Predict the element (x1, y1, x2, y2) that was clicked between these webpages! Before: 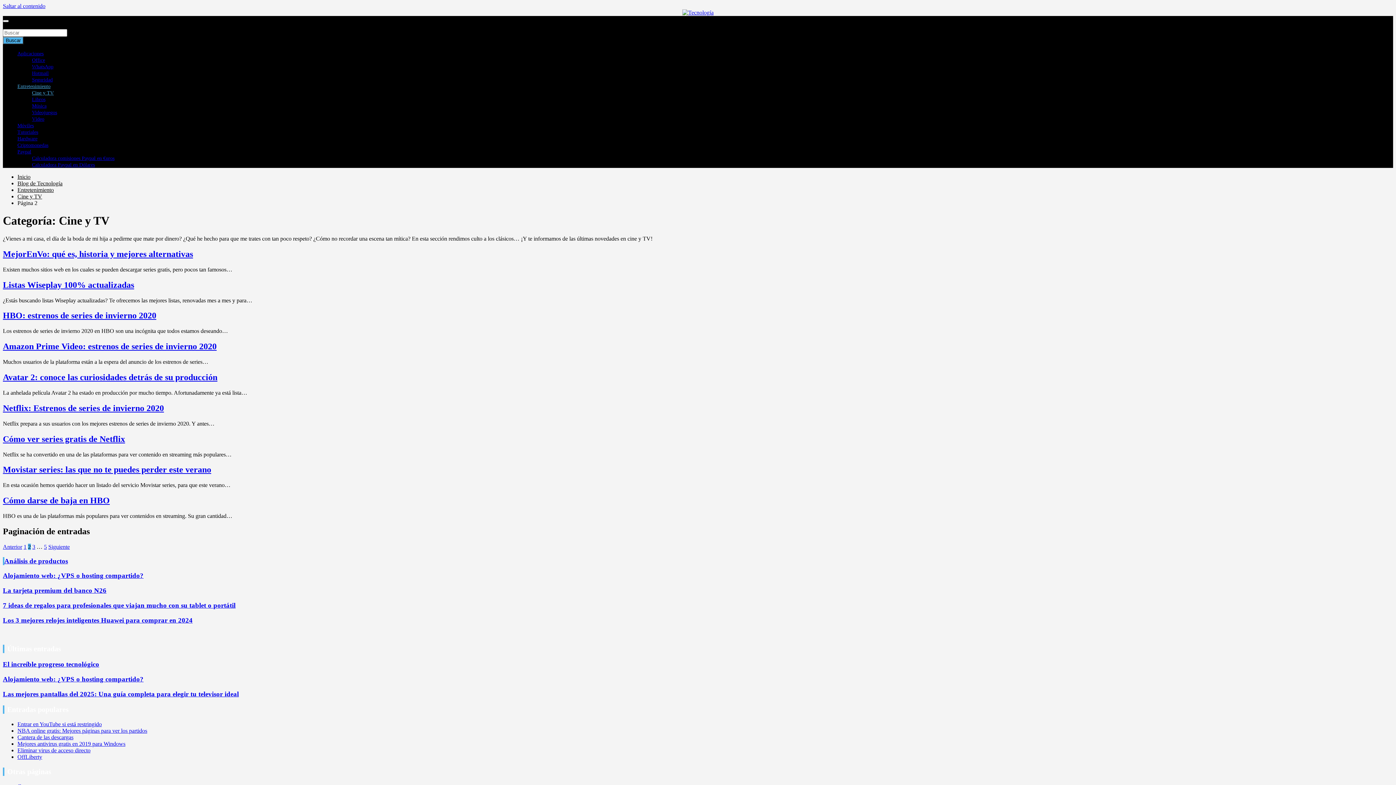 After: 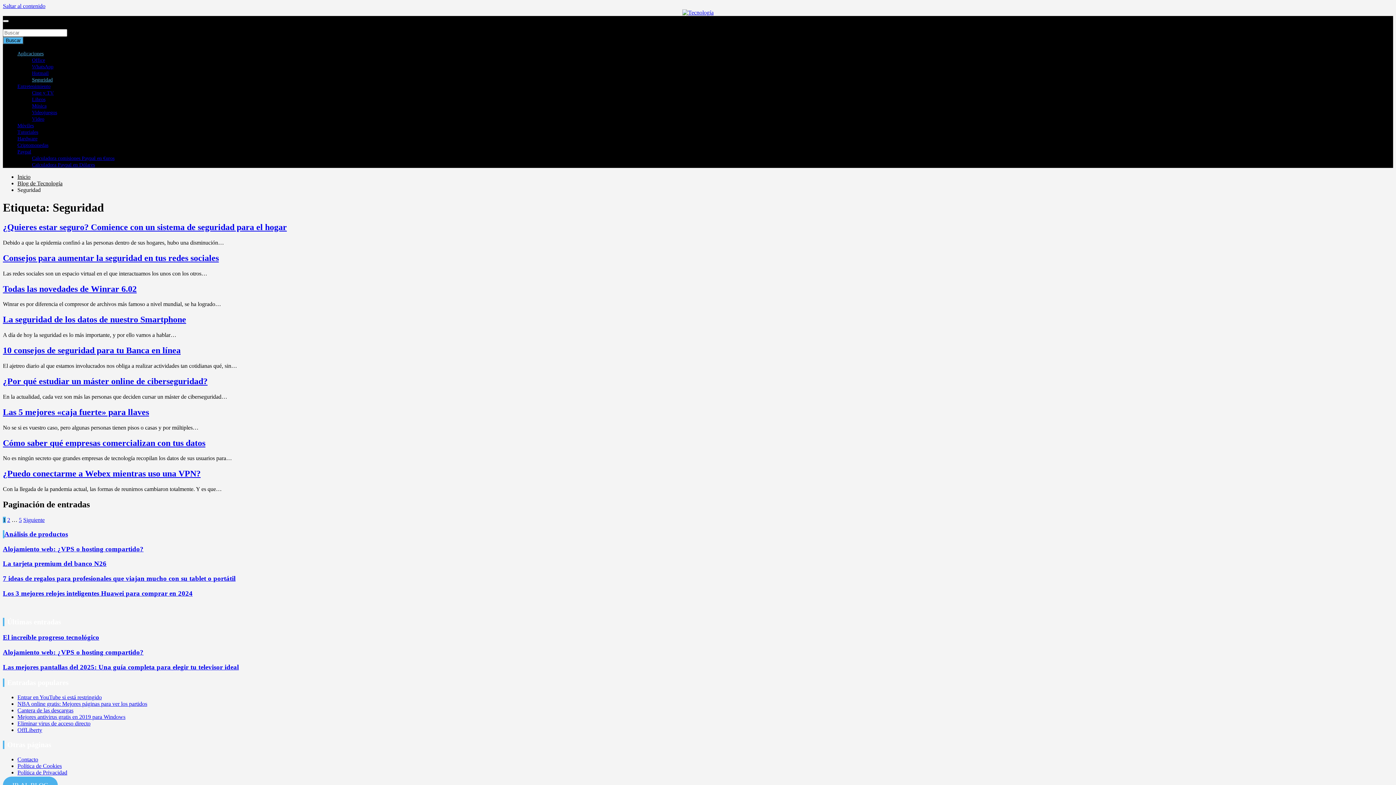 Action: bbox: (32, 77, 52, 82) label: Seguridad